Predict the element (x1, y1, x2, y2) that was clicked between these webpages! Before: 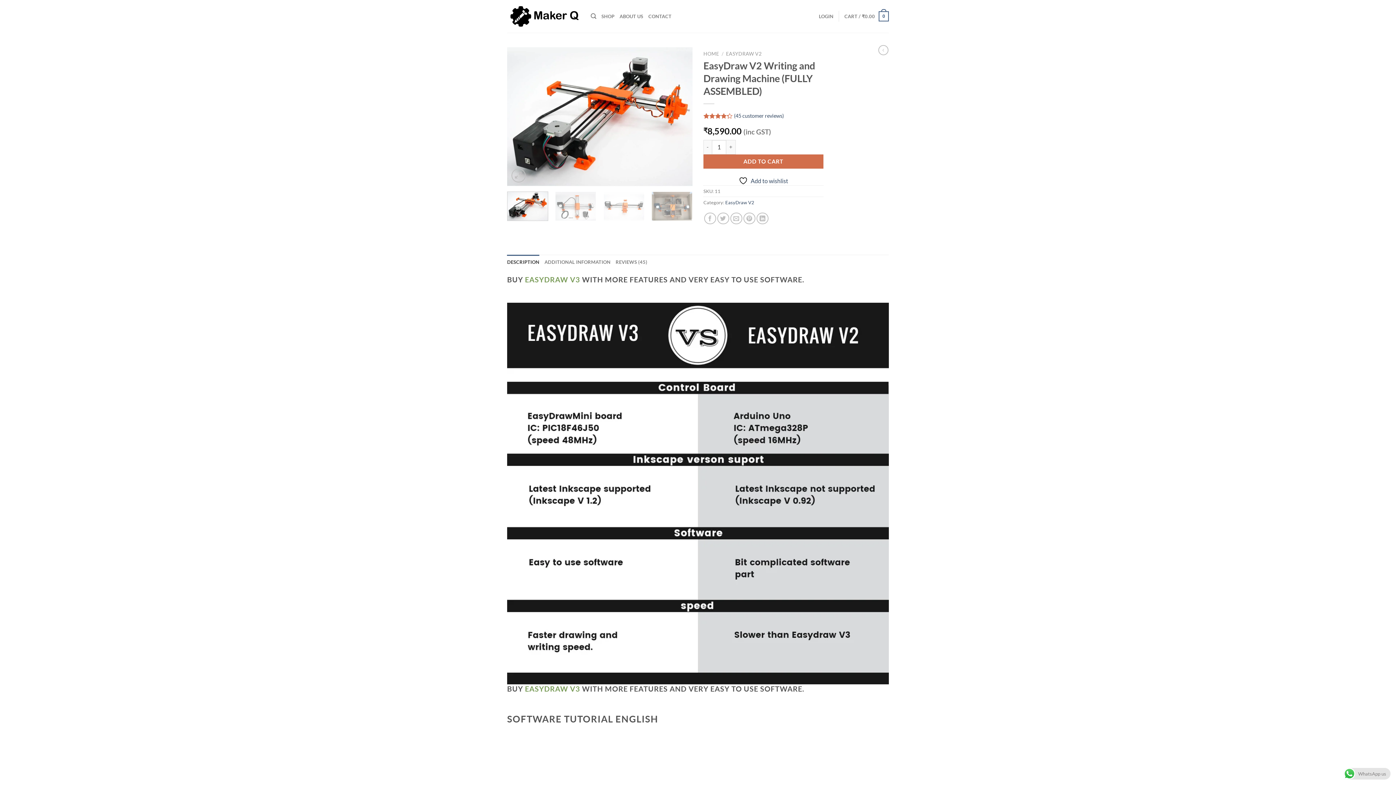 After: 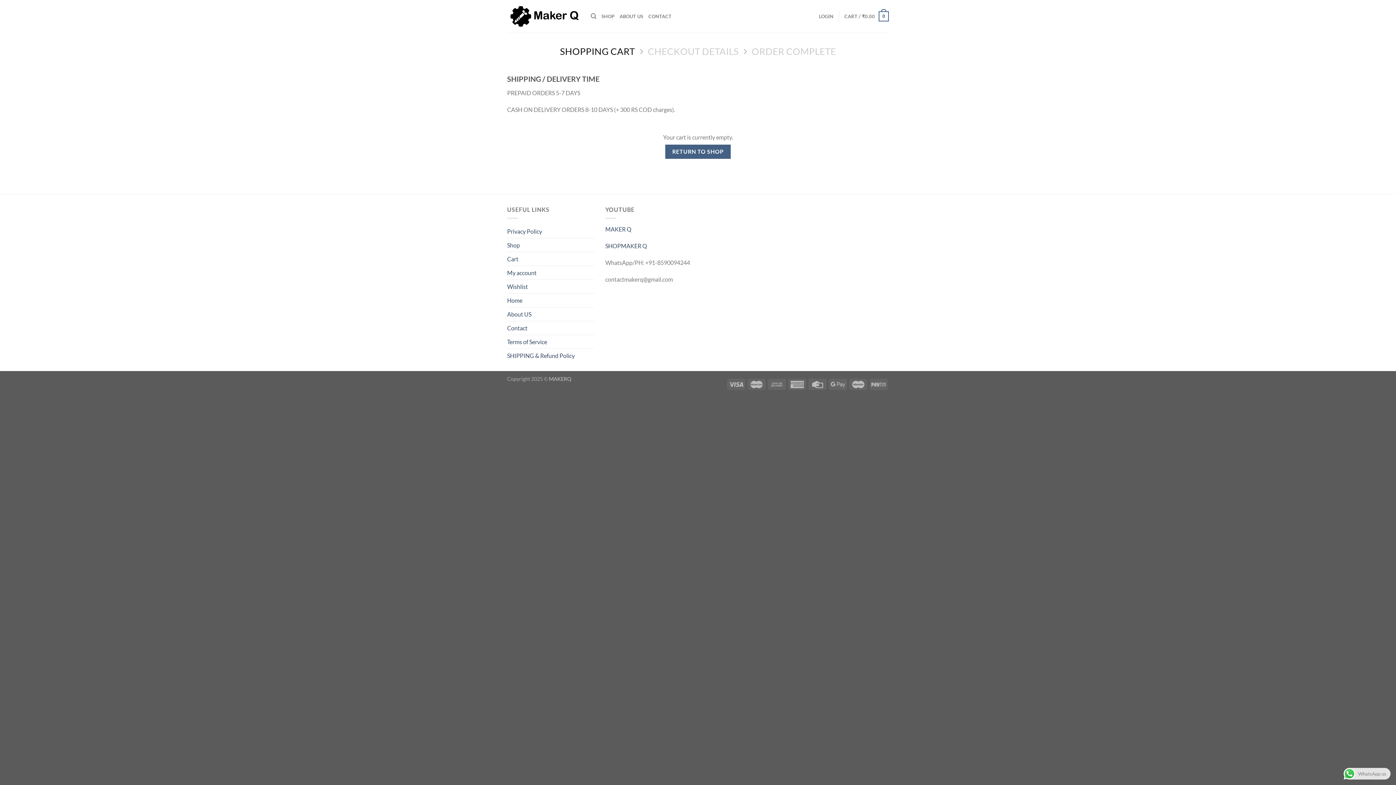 Action: label: CART / ₹0.00
0 bbox: (844, 6, 889, 26)